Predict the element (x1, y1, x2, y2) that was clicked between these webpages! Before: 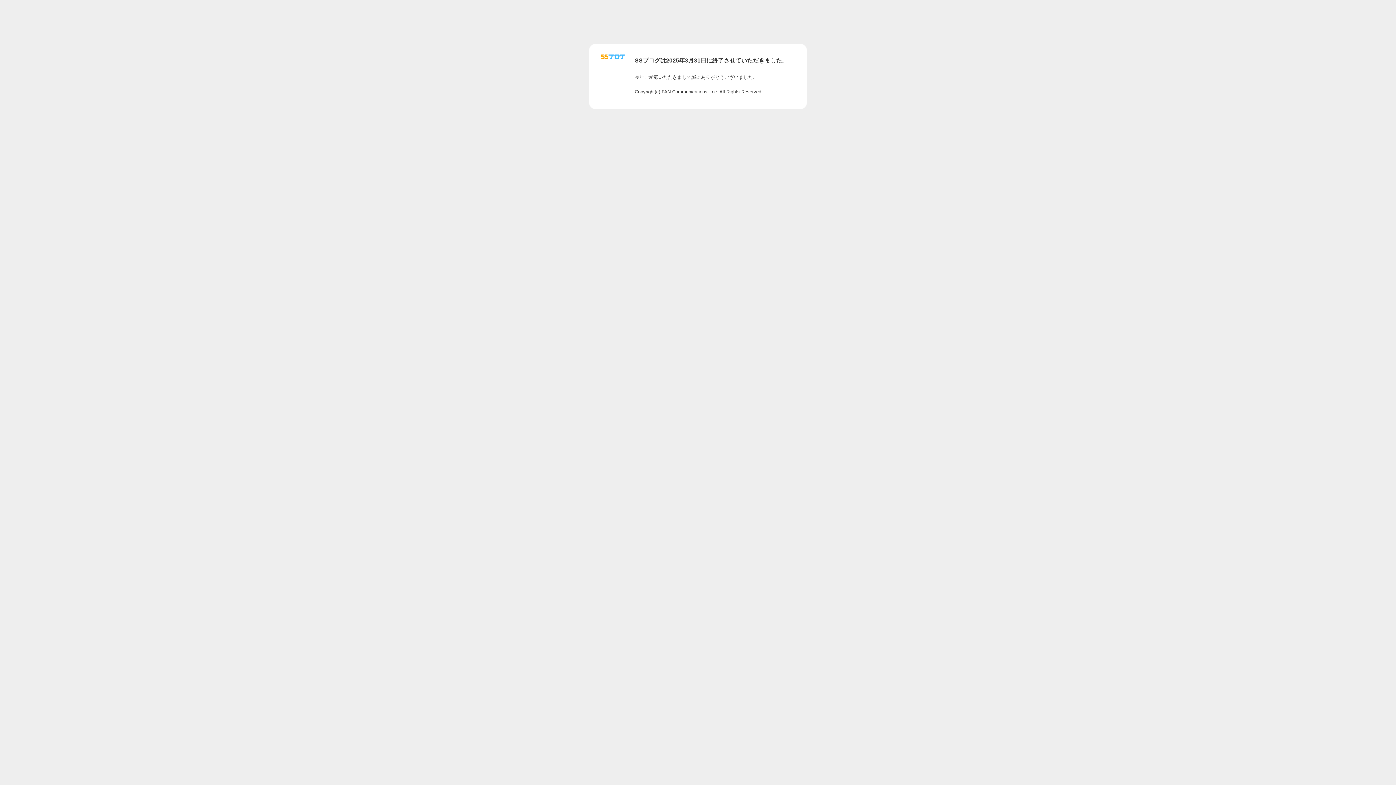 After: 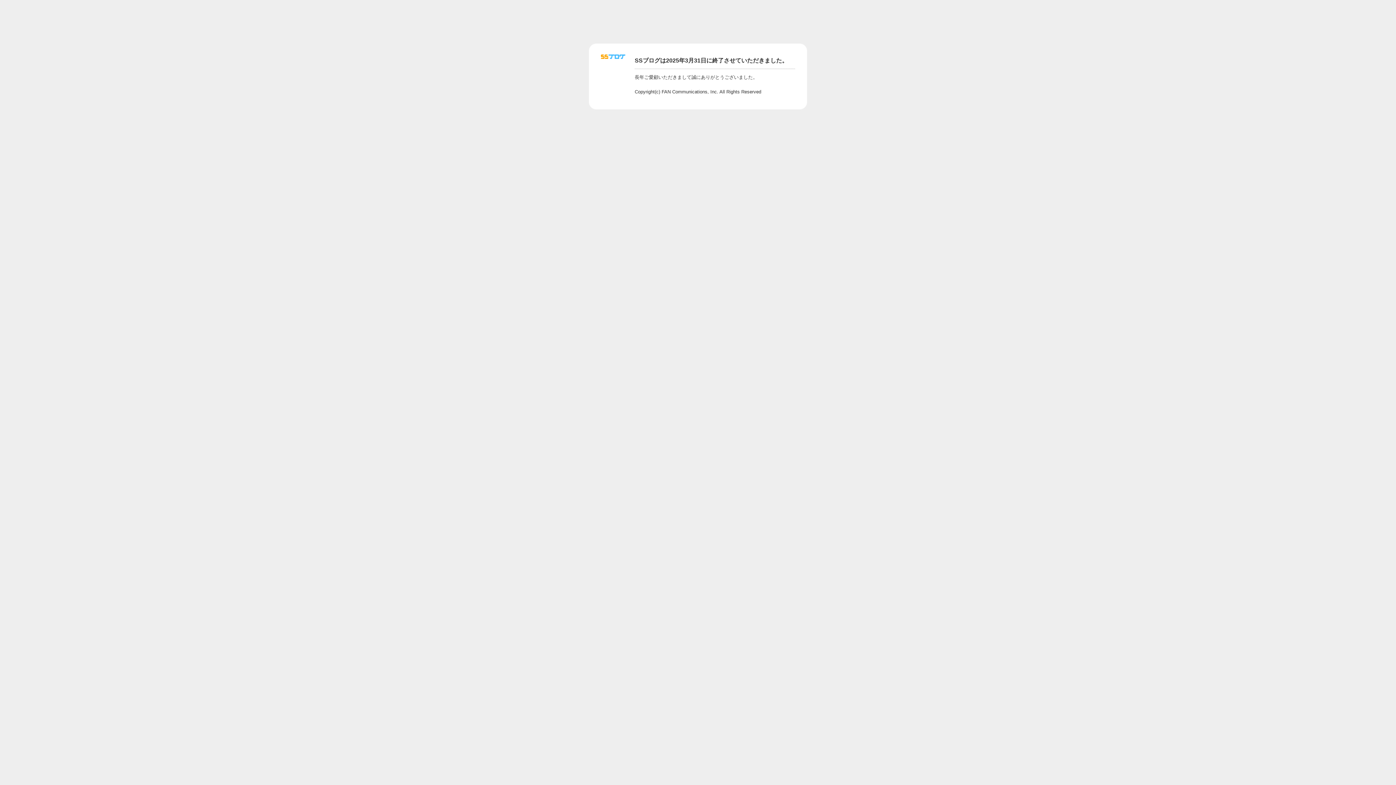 Action: bbox: (601, 56, 625, 62)